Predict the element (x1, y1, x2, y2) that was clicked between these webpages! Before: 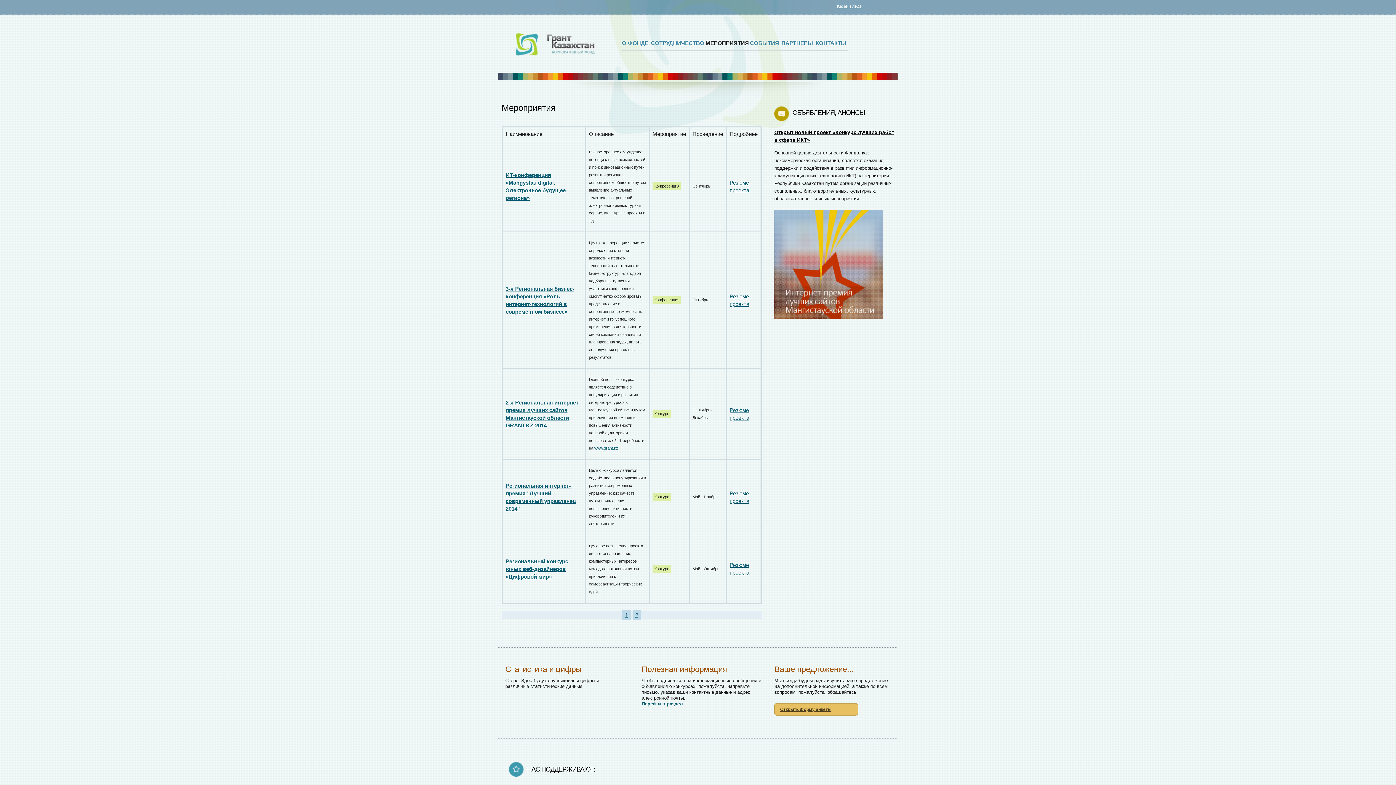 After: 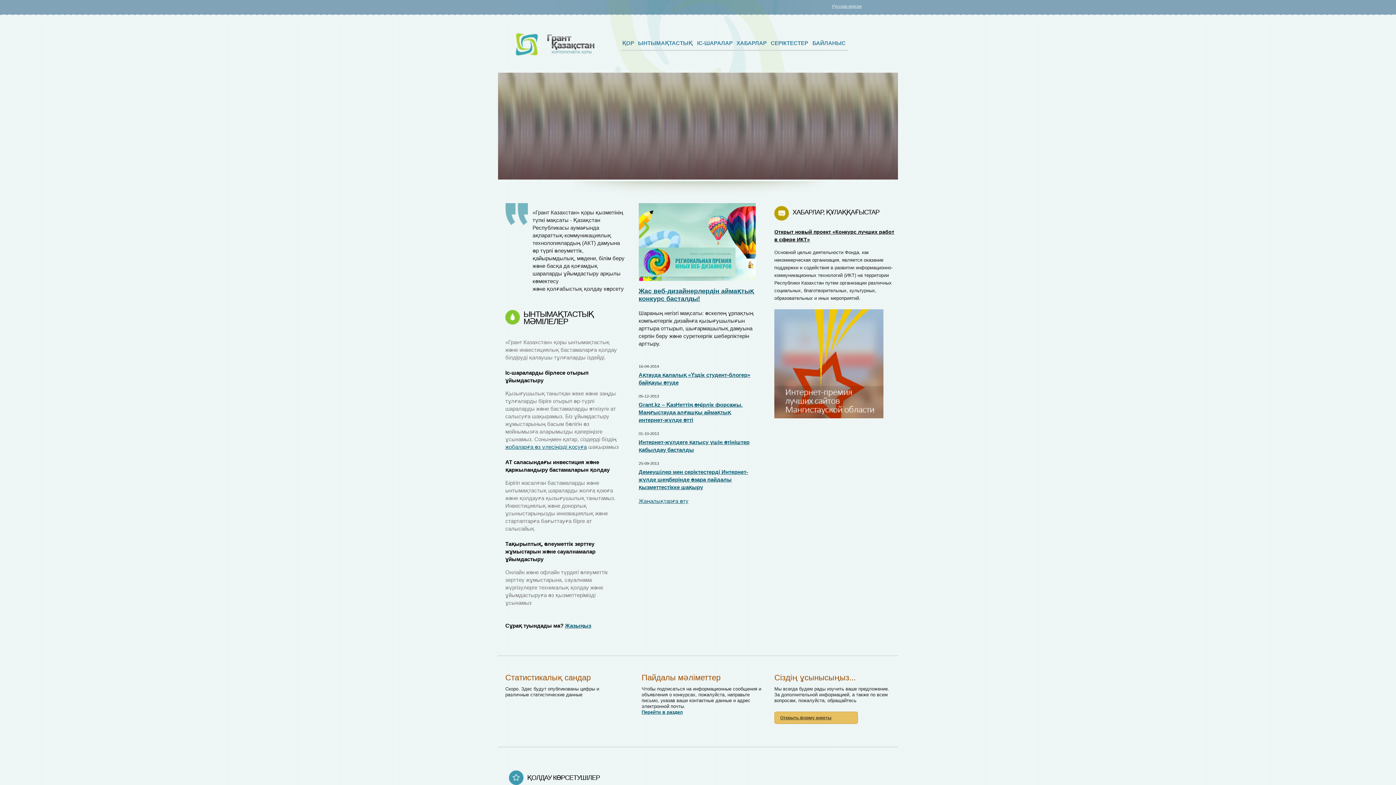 Action: bbox: (828, 3, 861, 8) label: Қазақ тiлiнде